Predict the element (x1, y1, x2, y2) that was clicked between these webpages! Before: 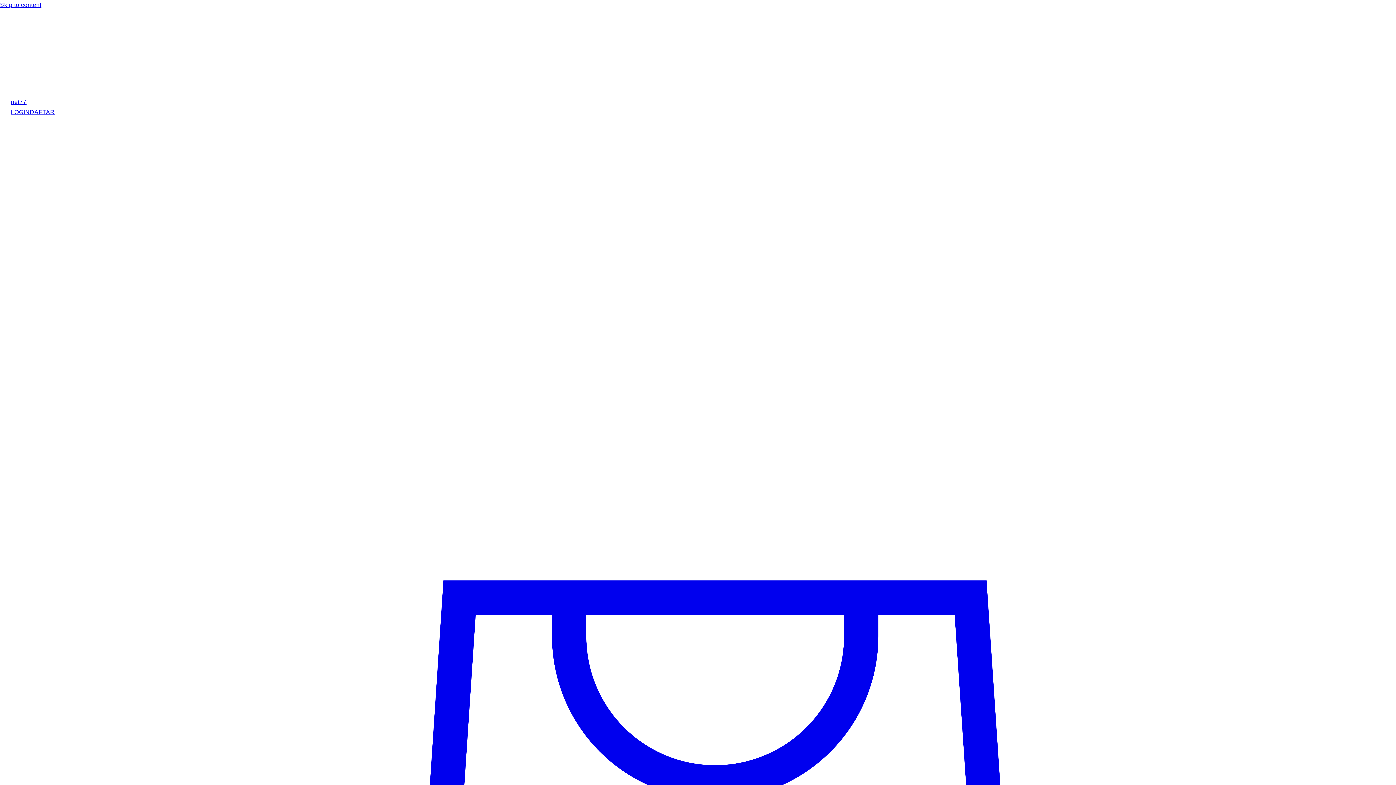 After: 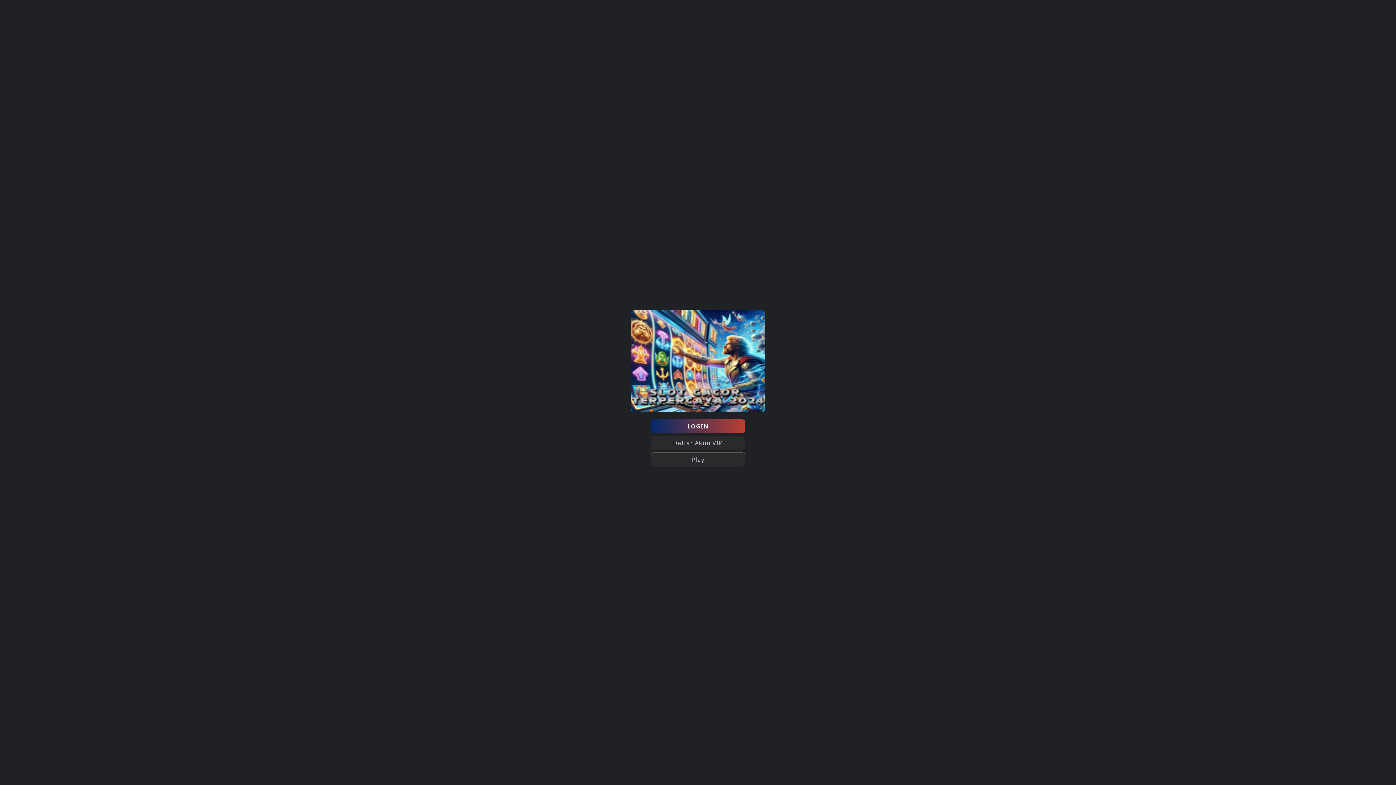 Action: bbox: (10, 108, 29, 116) label: LOGIN